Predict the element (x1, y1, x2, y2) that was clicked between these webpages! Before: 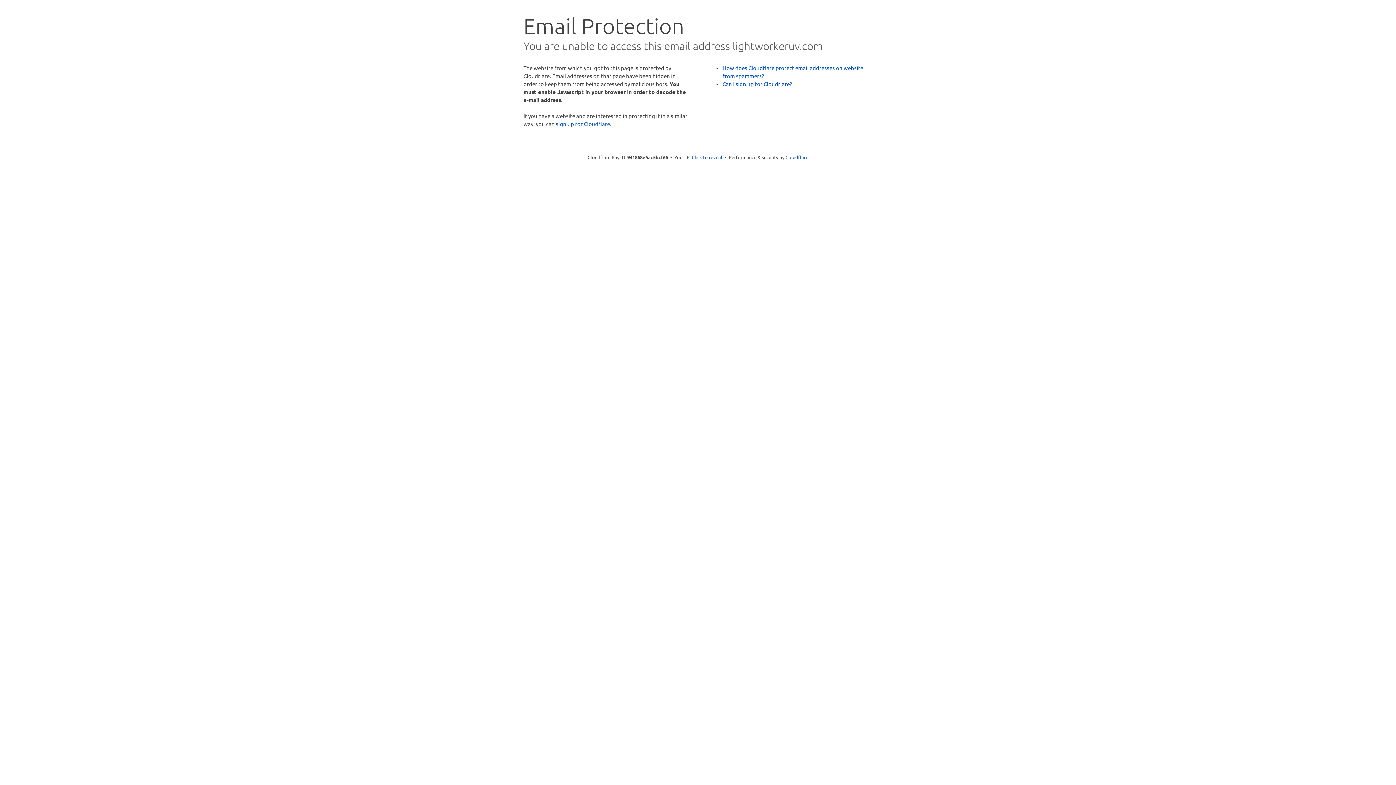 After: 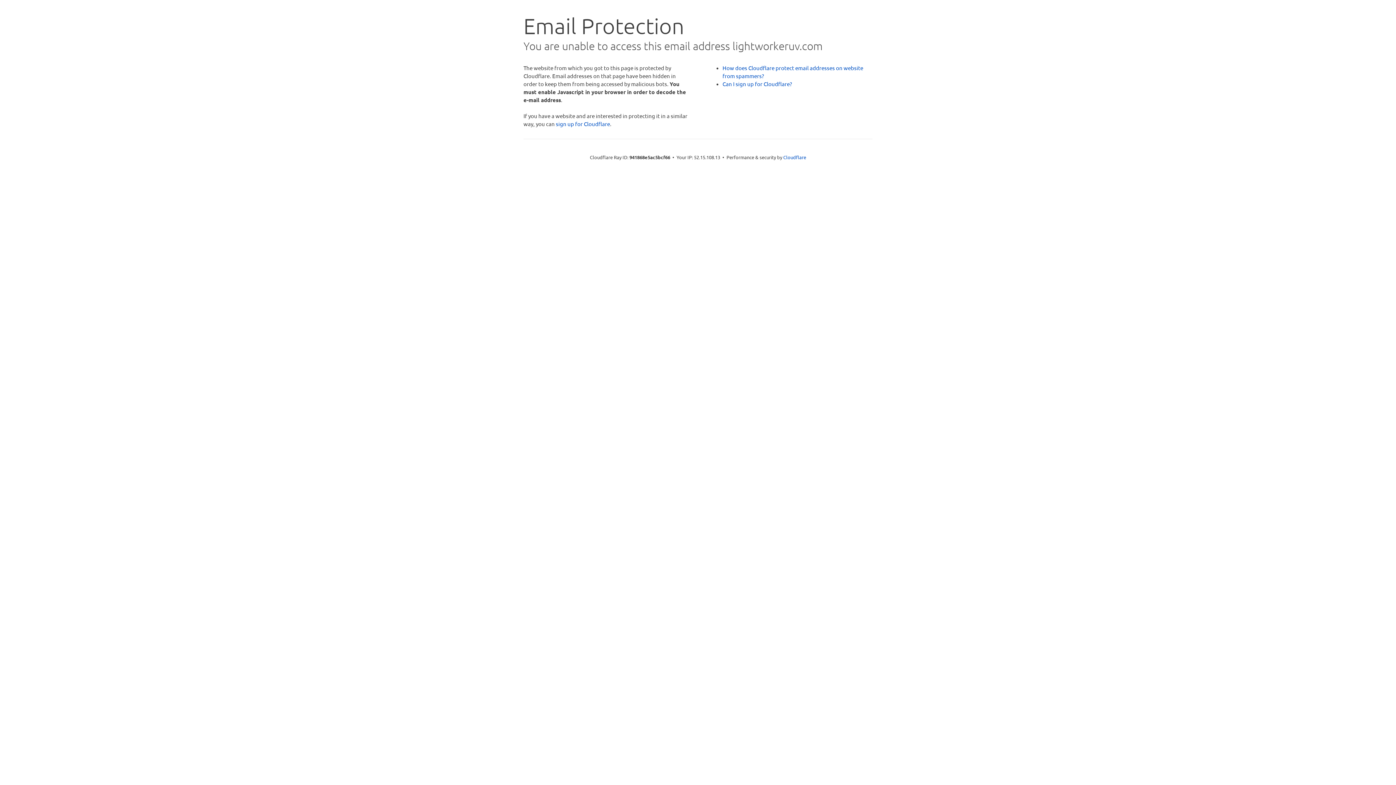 Action: label: Click to reveal bbox: (692, 153, 722, 160)